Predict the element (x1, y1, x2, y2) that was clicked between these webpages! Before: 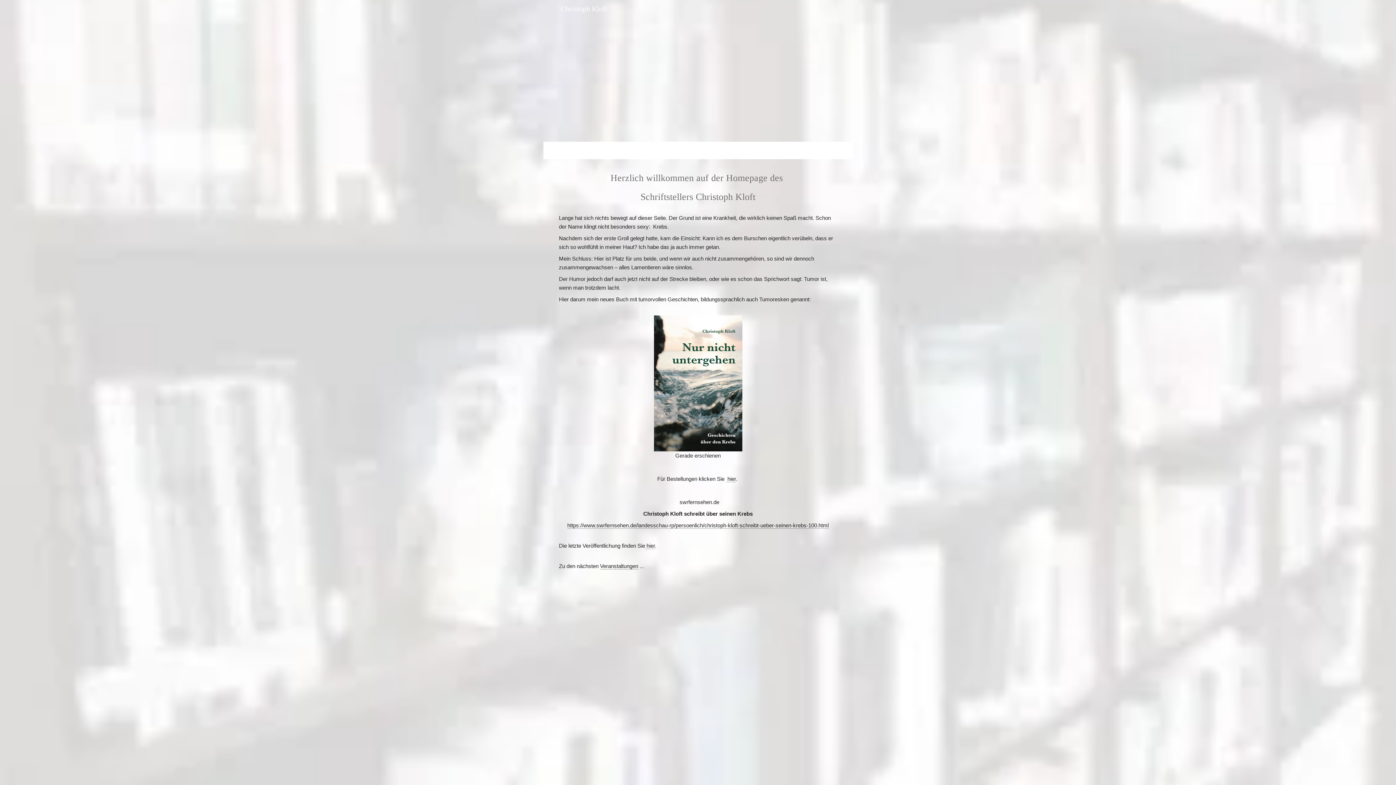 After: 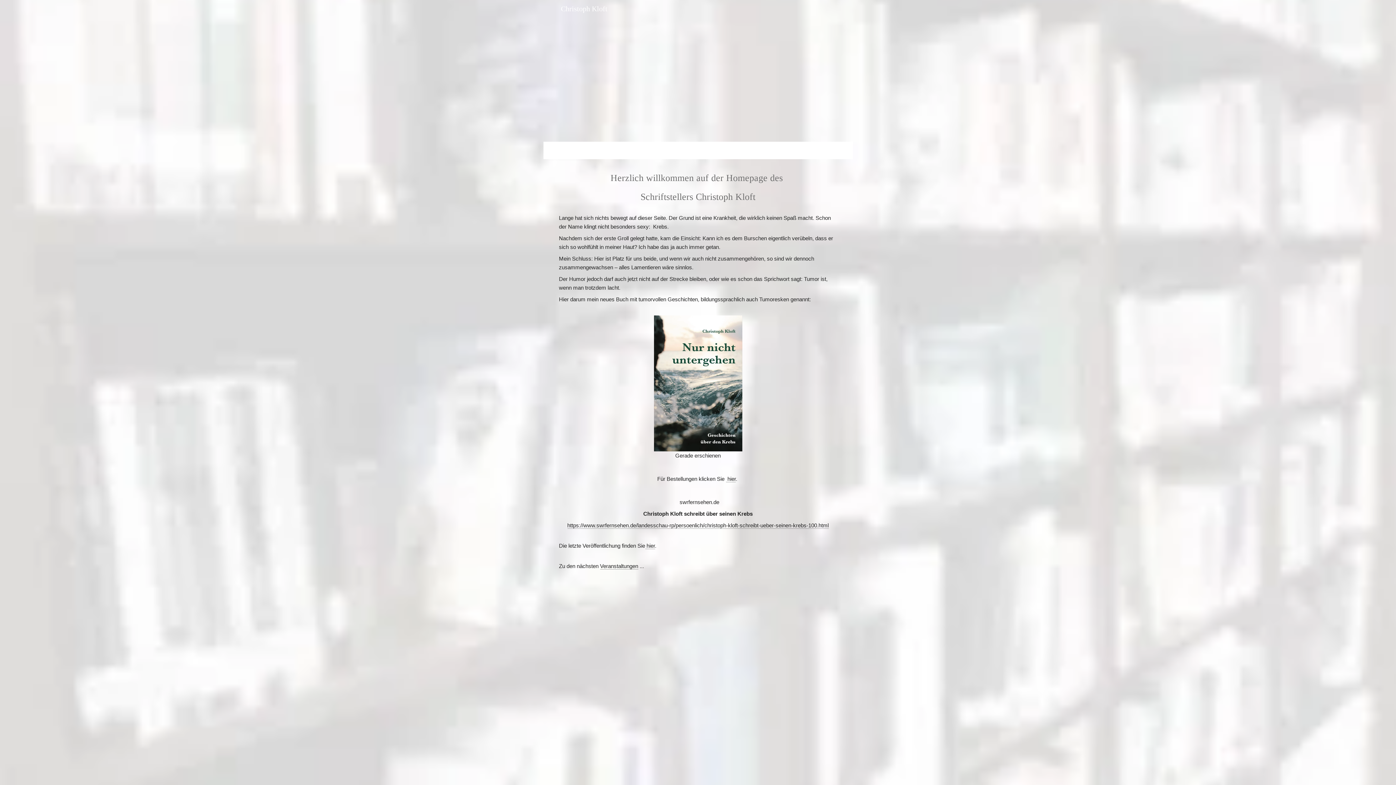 Action: label: Veranstaltungen bbox: (600, 563, 638, 569)